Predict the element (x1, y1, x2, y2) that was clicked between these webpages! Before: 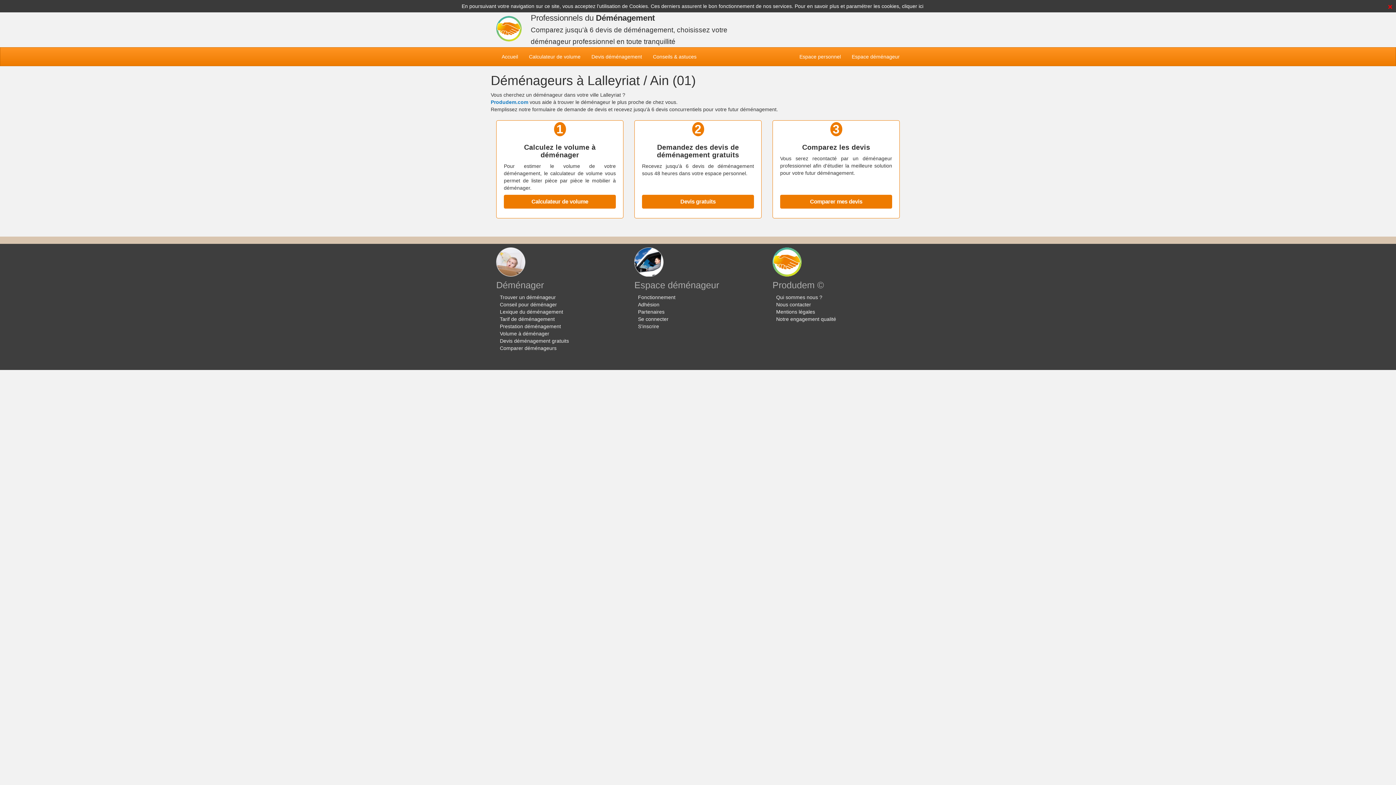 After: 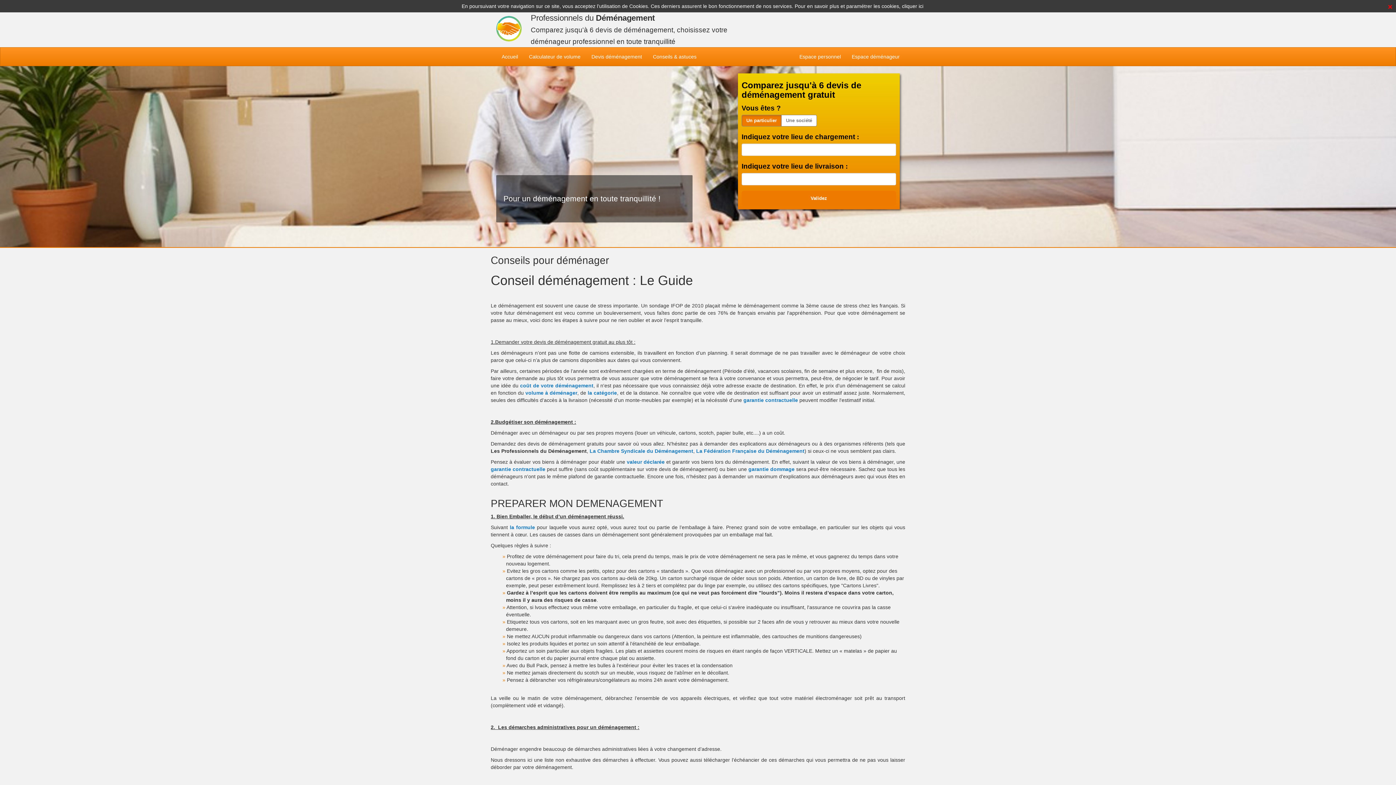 Action: bbox: (647, 47, 702, 65) label: Conseils & astuces